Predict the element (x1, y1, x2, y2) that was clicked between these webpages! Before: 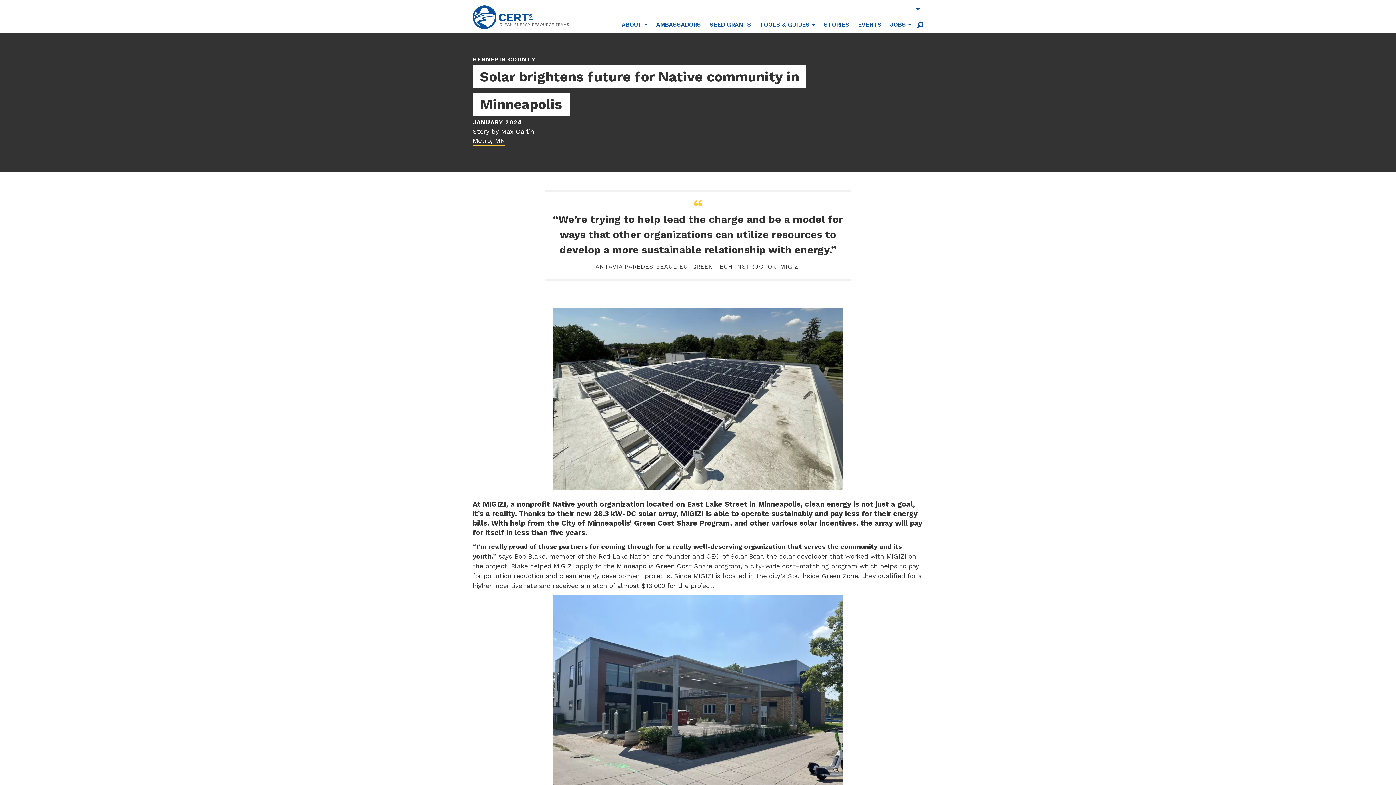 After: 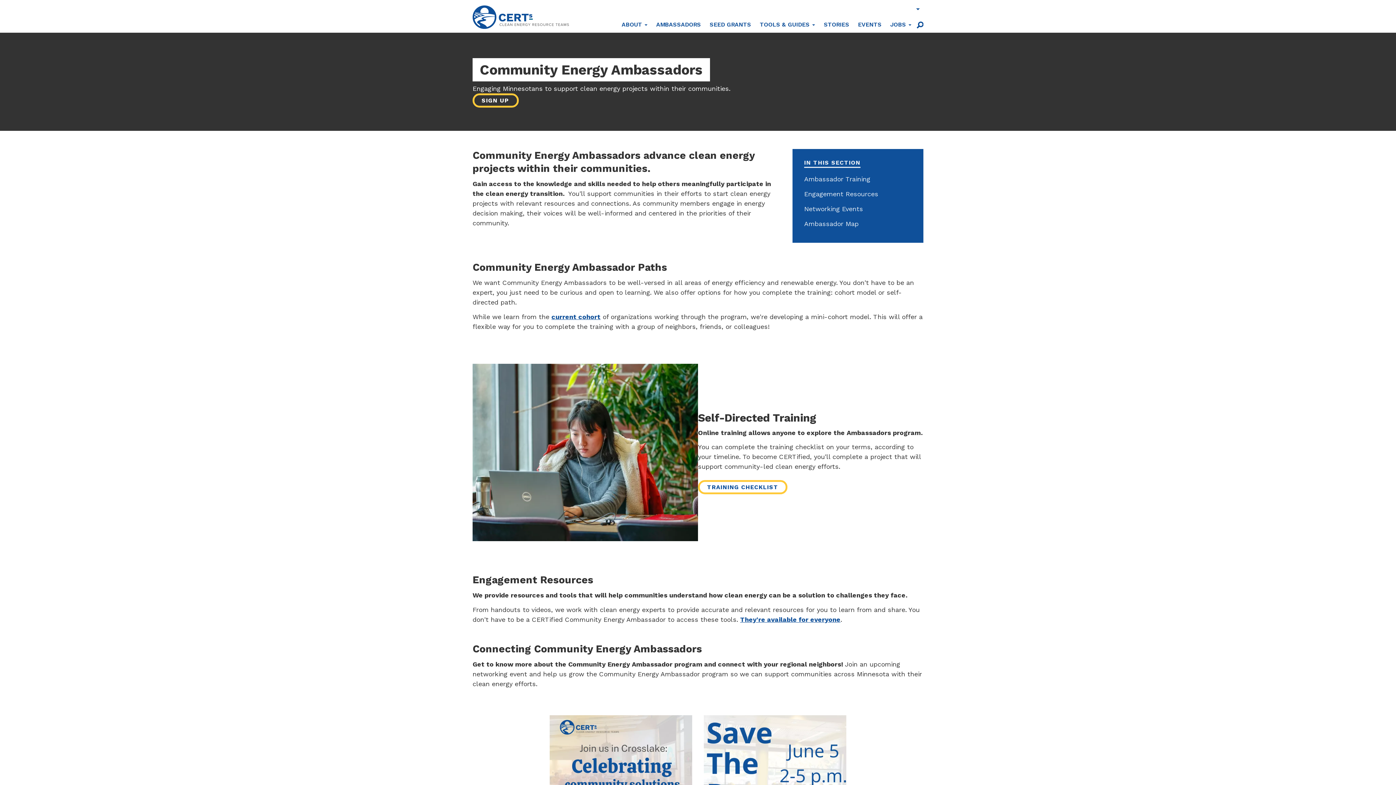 Action: bbox: (652, 20, 705, 32) label: AMBASSADORS